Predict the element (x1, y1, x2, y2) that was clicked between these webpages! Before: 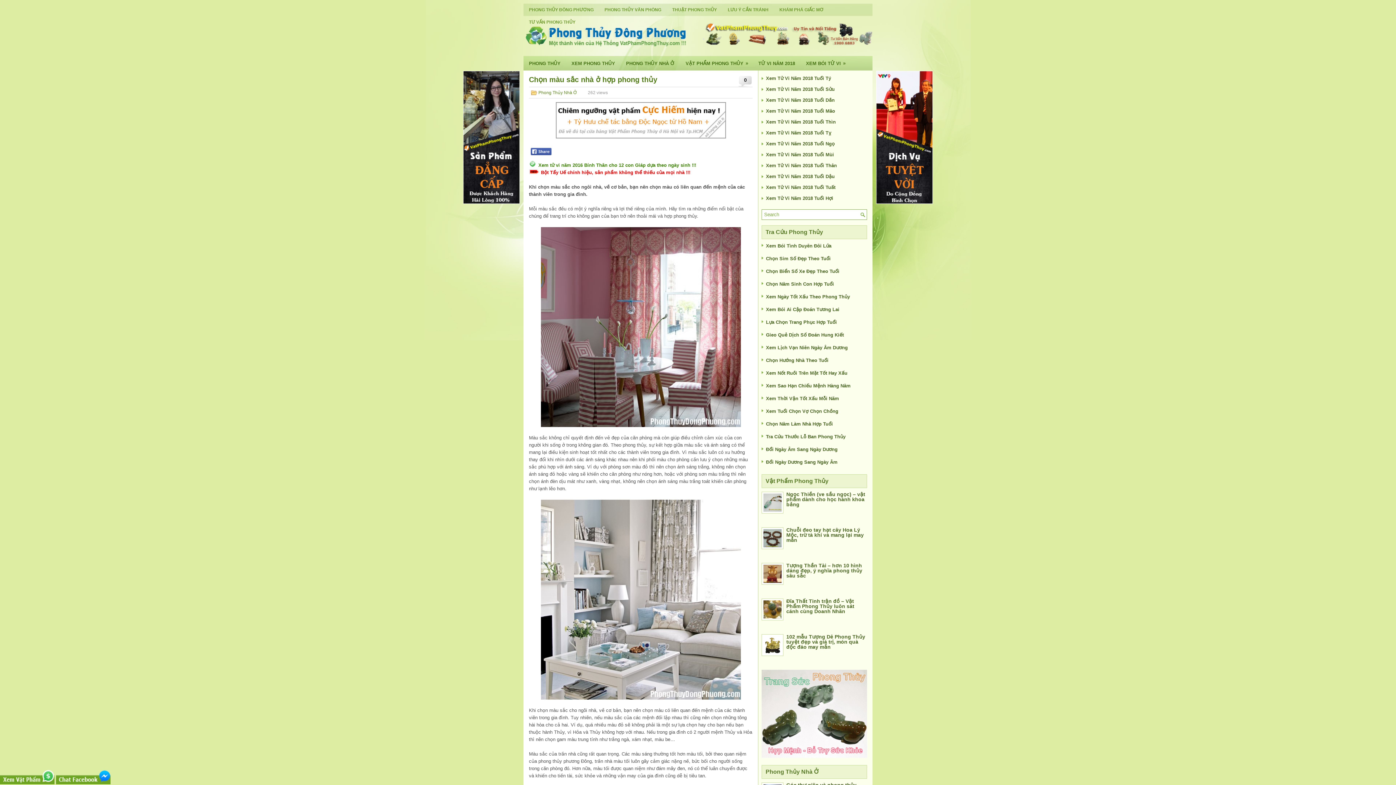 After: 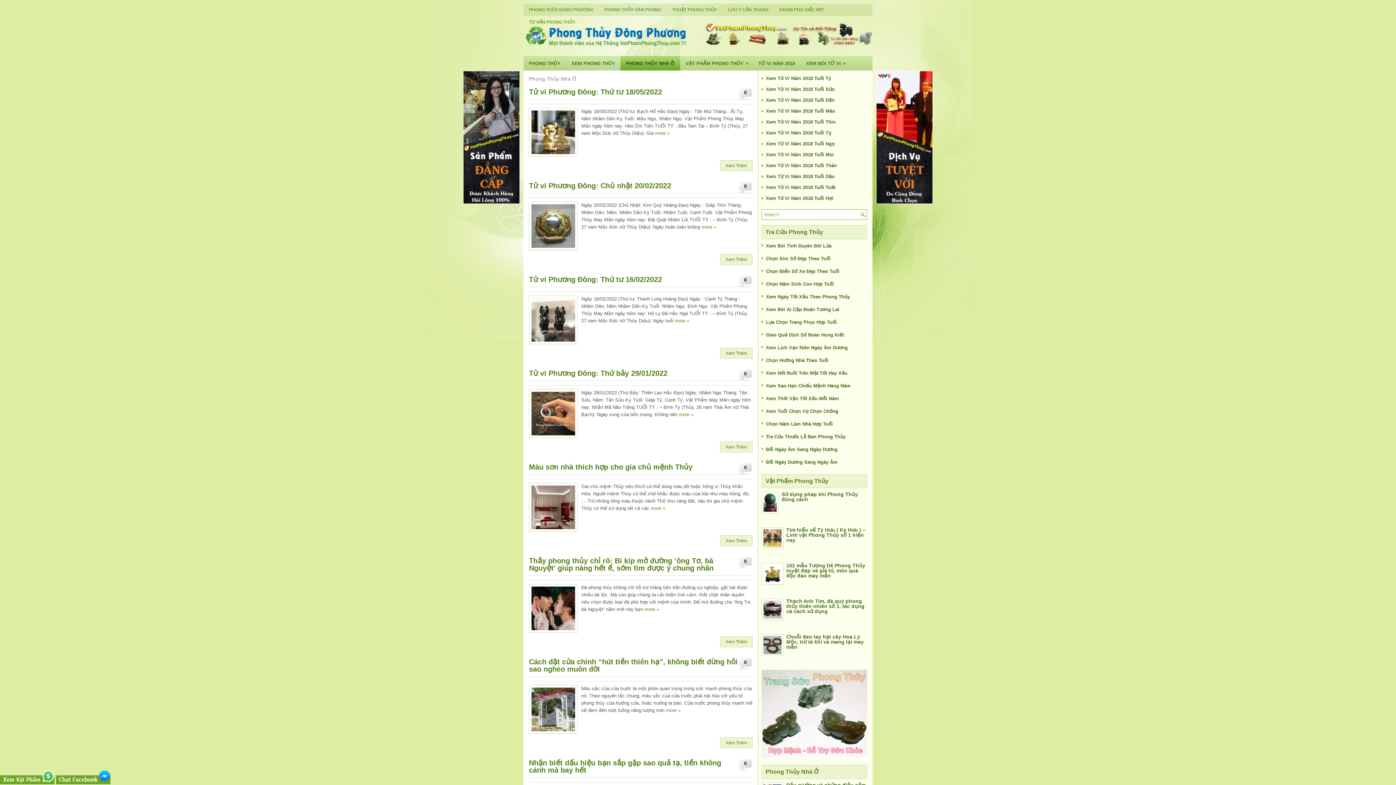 Action: bbox: (538, 90, 577, 95) label: Phong Thủy Nhà Ở